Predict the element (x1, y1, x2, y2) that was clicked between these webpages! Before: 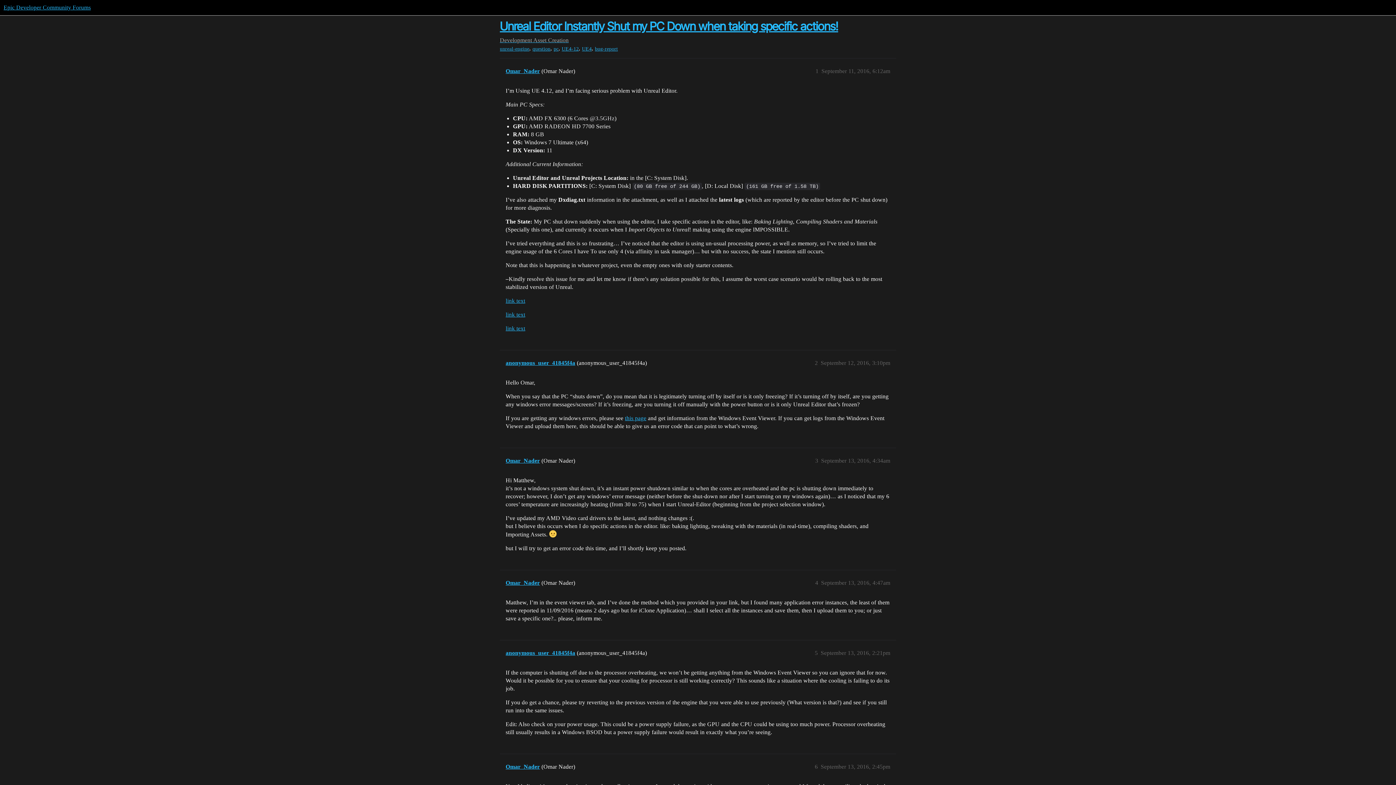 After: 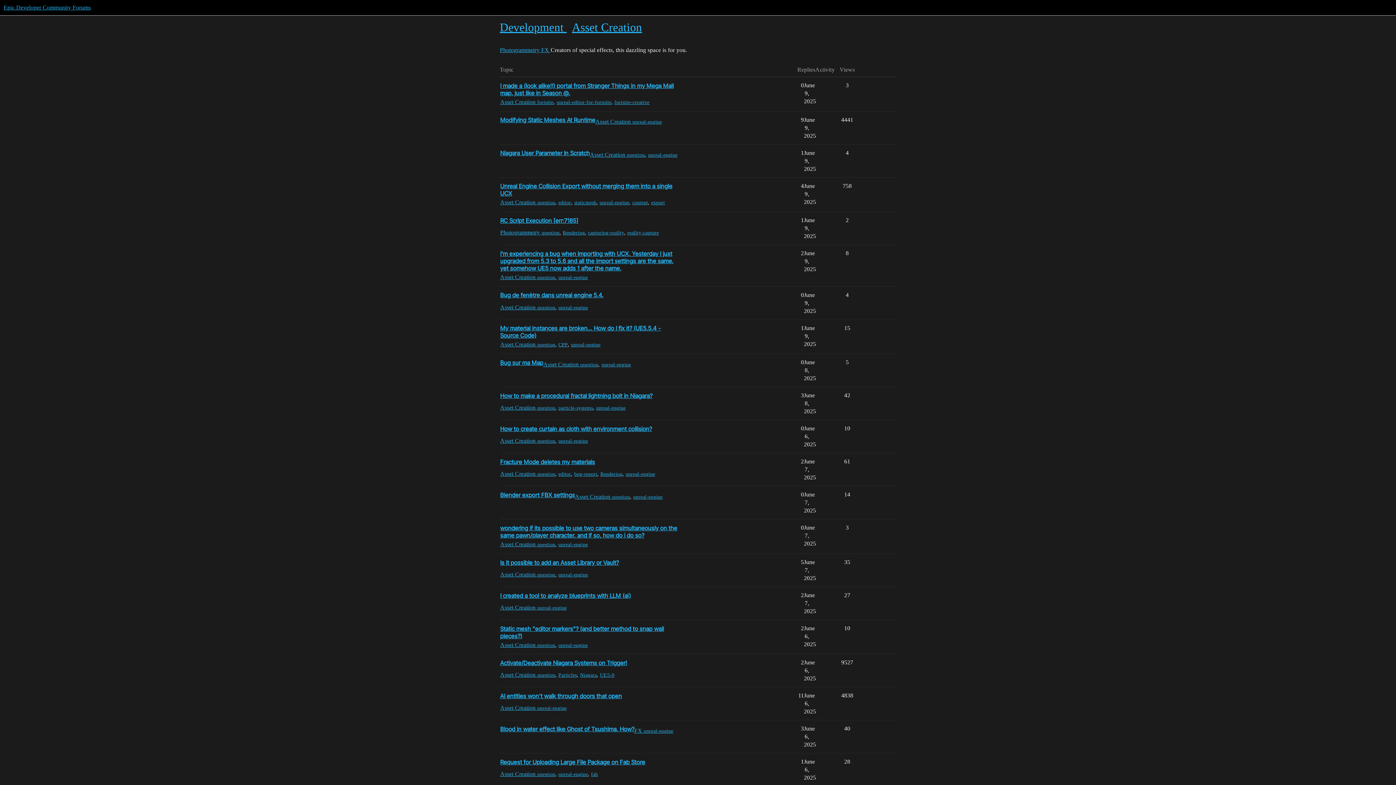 Action: label: Development  bbox: (500, 37, 533, 43)